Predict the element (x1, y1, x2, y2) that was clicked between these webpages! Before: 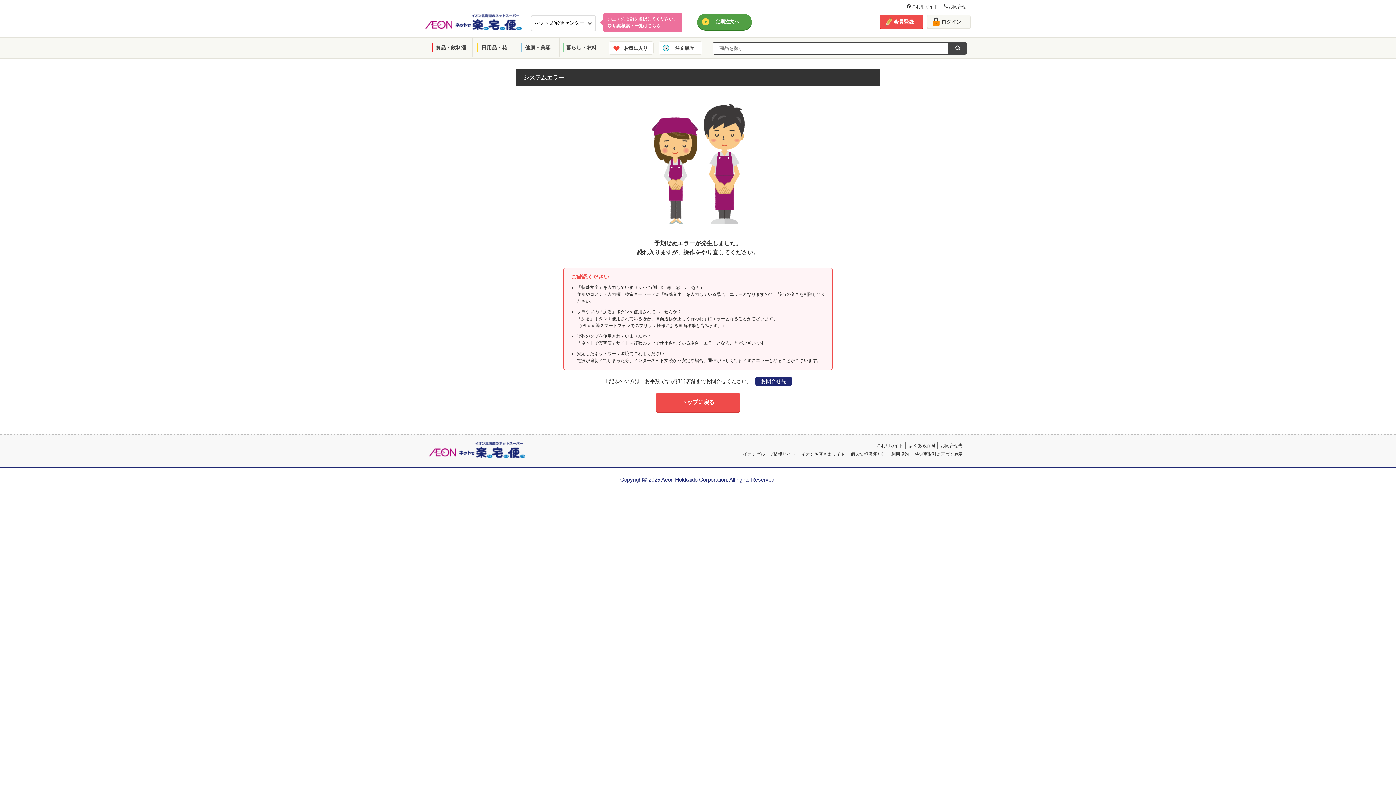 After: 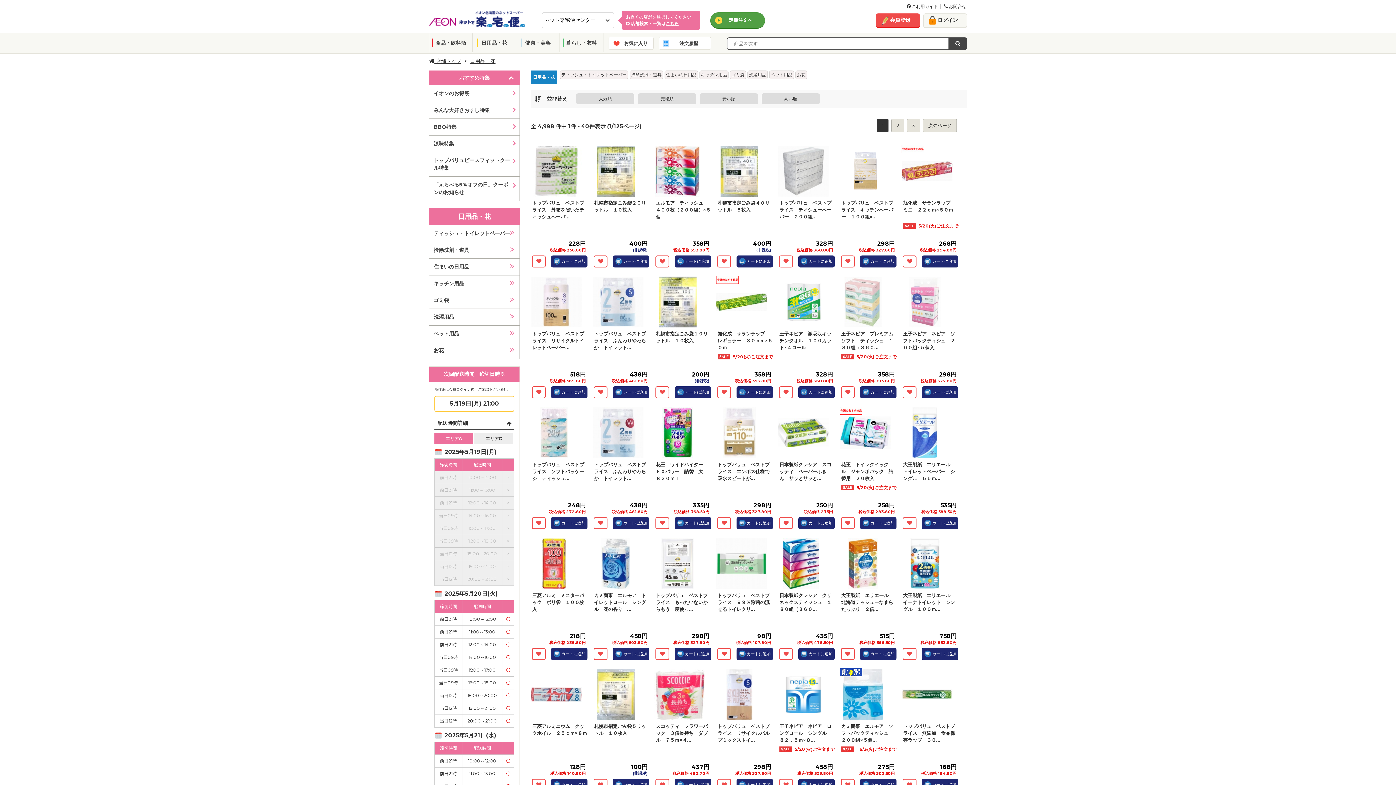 Action: label: 日用品・花 bbox: (472, 38, 516, 57)